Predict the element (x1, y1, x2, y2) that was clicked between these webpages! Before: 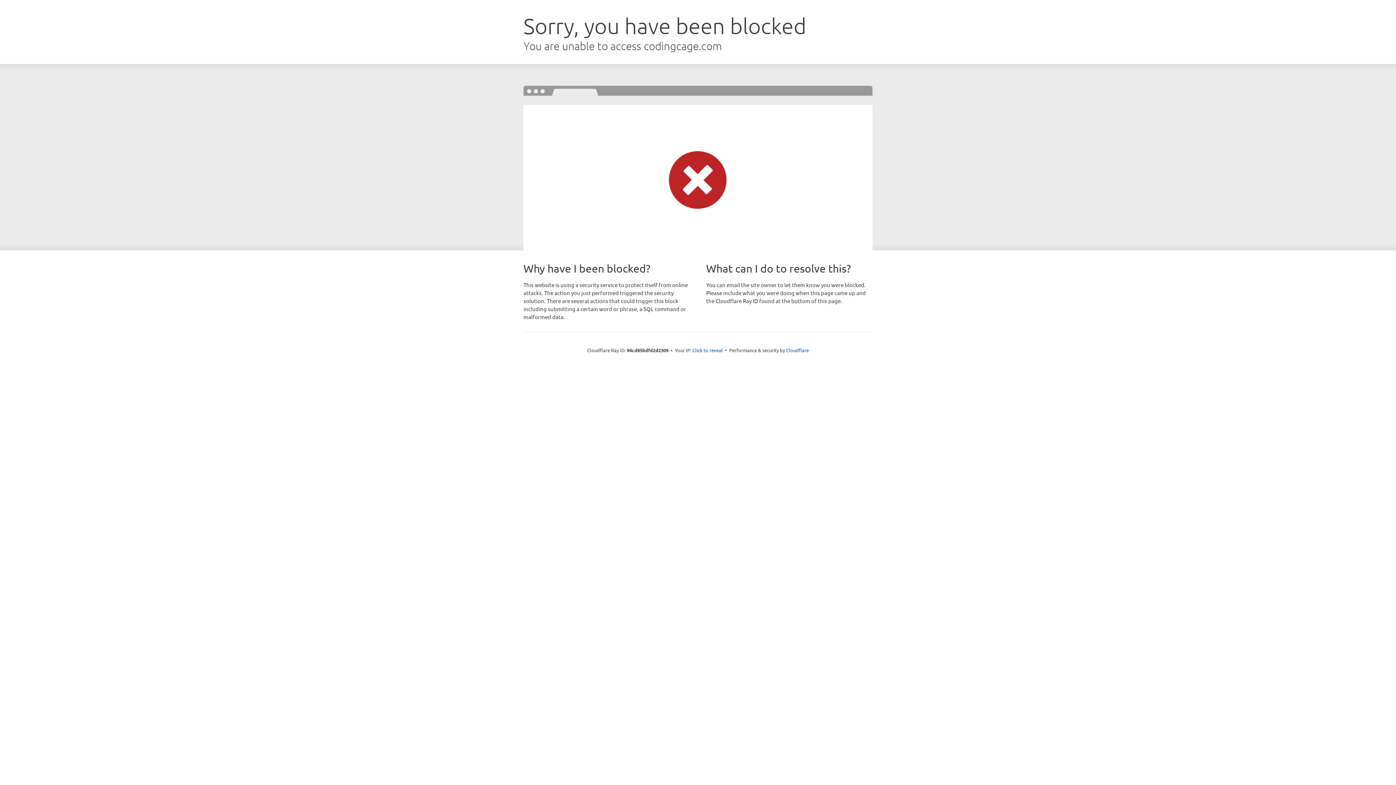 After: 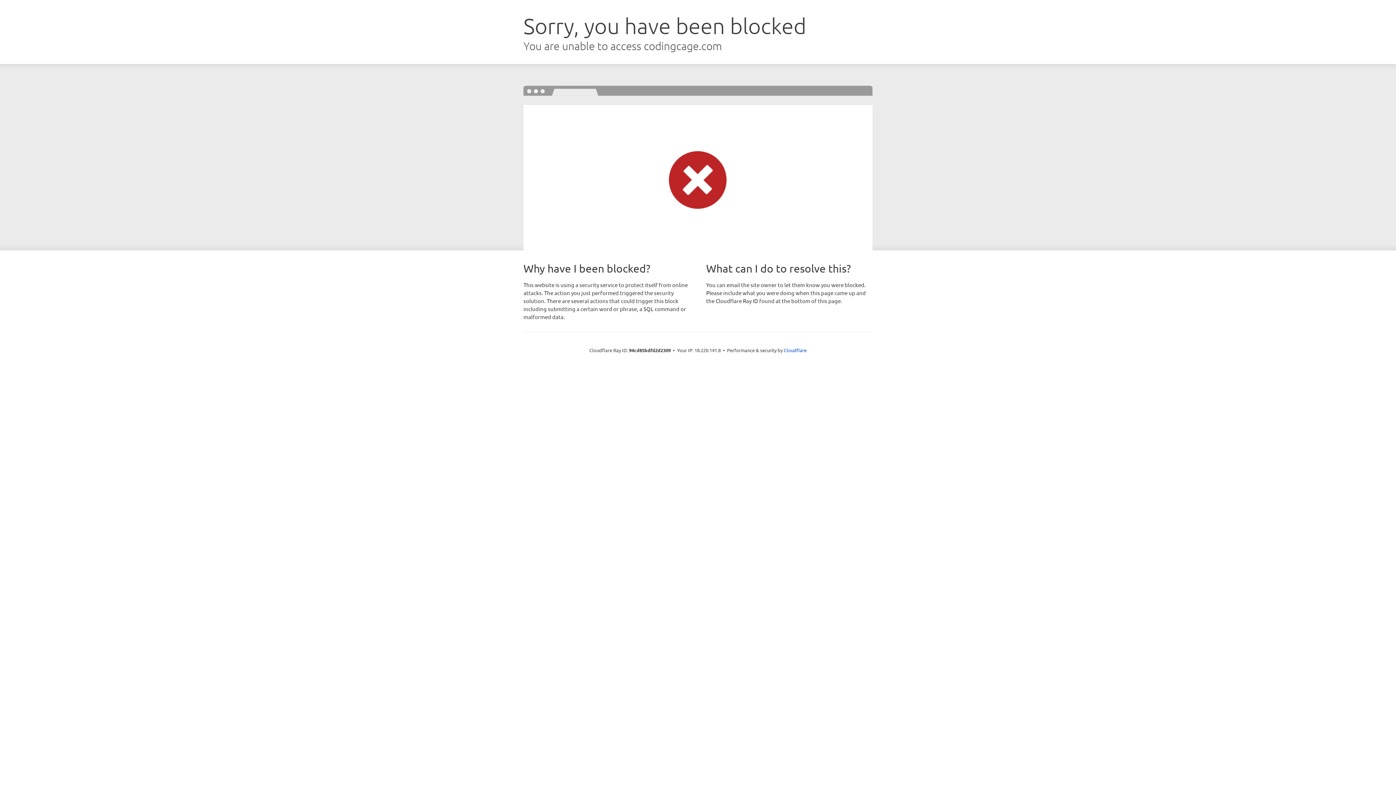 Action: bbox: (692, 346, 723, 353) label: Click to reveal